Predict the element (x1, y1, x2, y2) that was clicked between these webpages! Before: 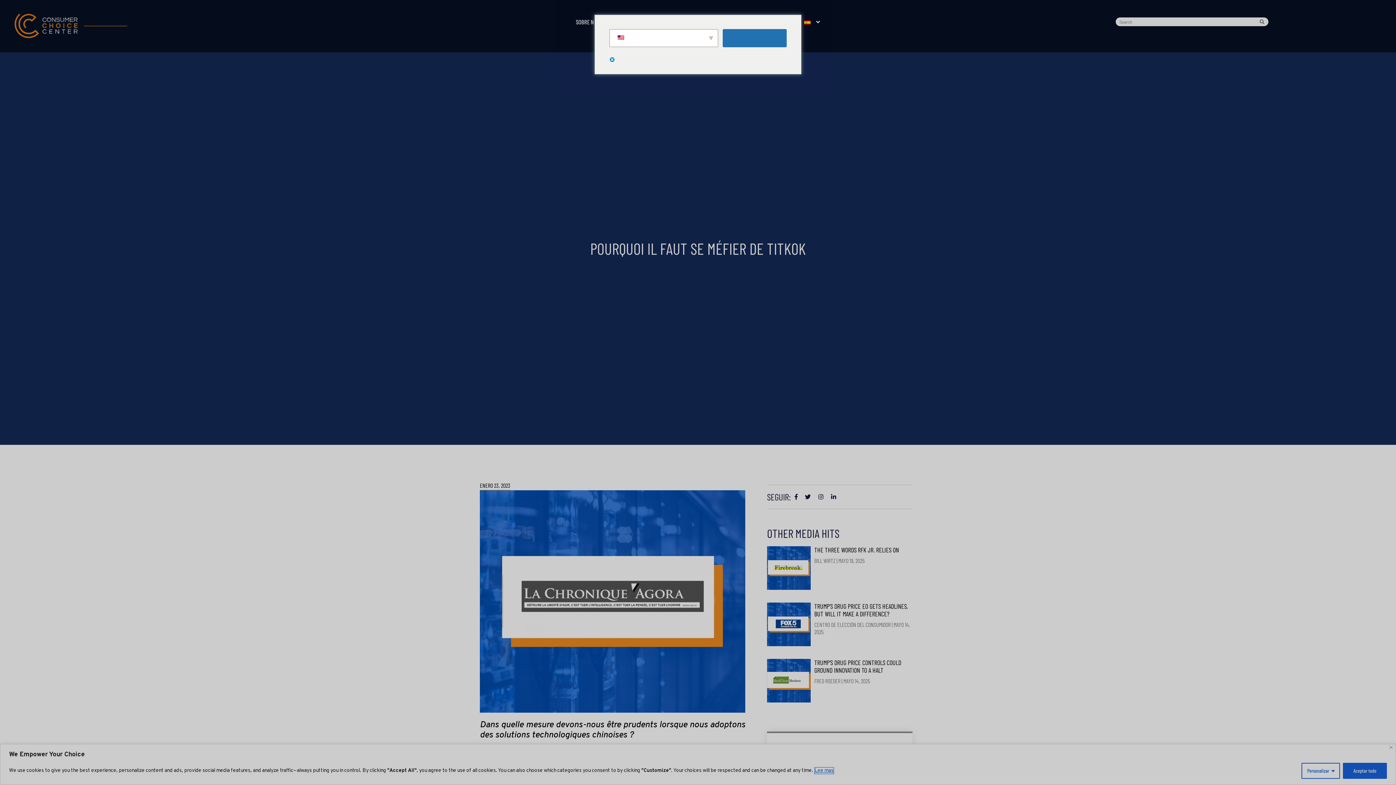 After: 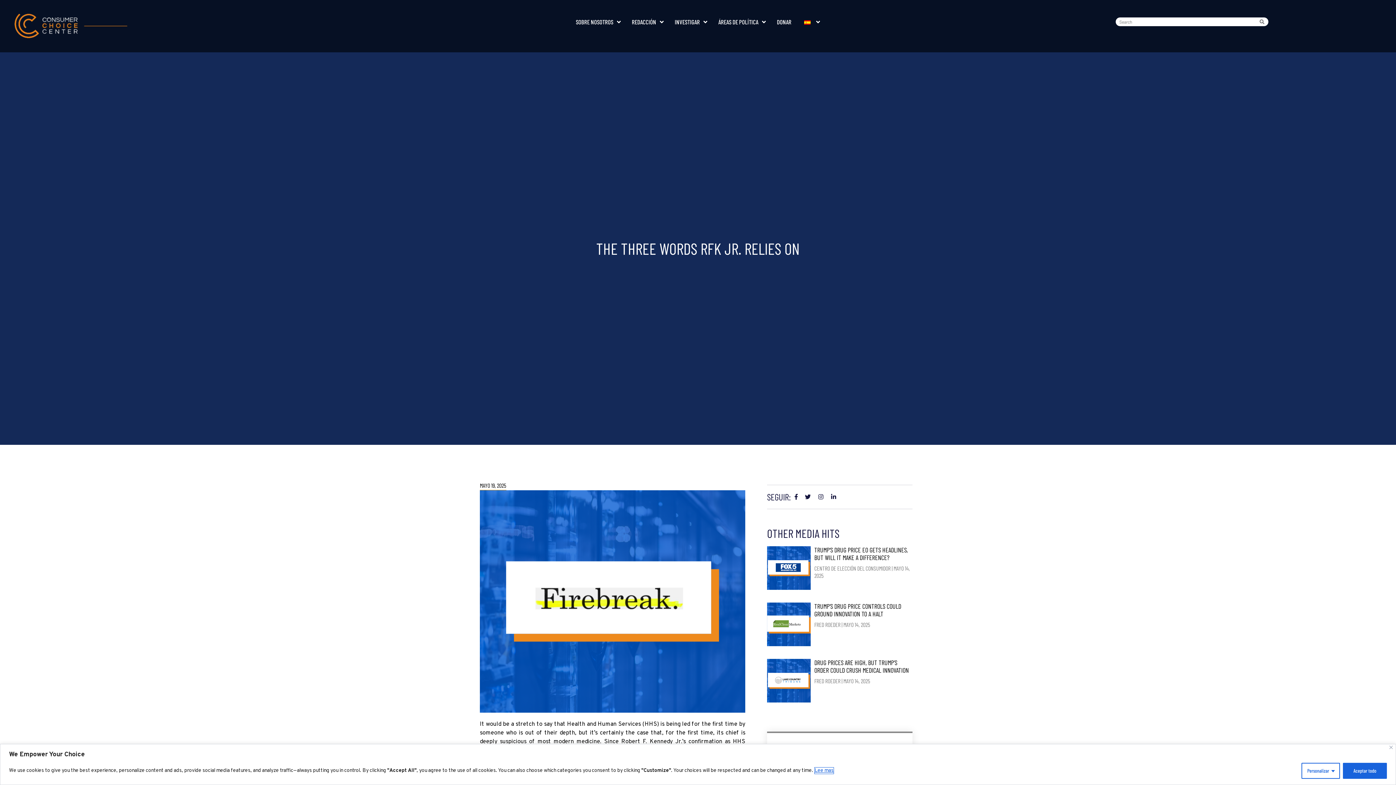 Action: bbox: (814, 546, 899, 554) label: THE THREE WORDS RFK JR. RELIES ON